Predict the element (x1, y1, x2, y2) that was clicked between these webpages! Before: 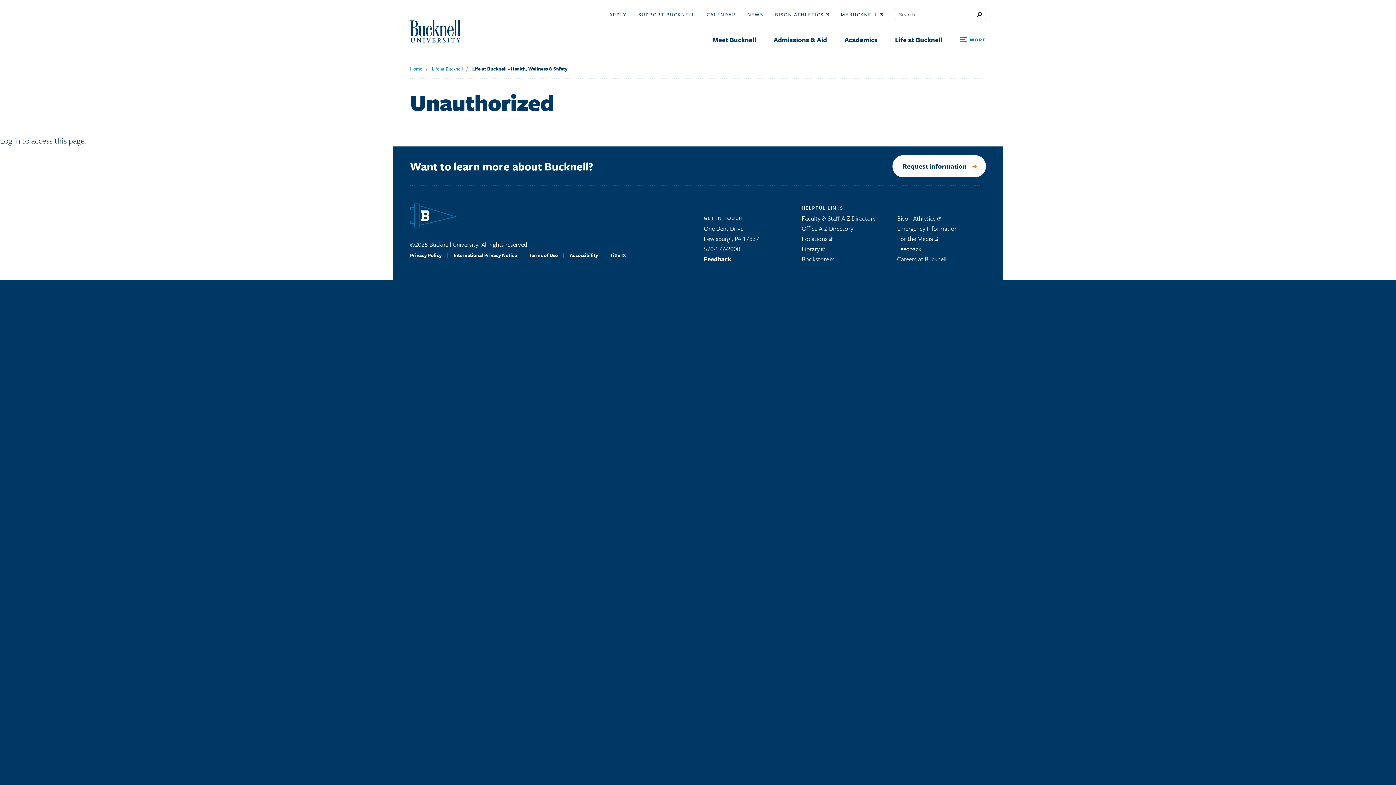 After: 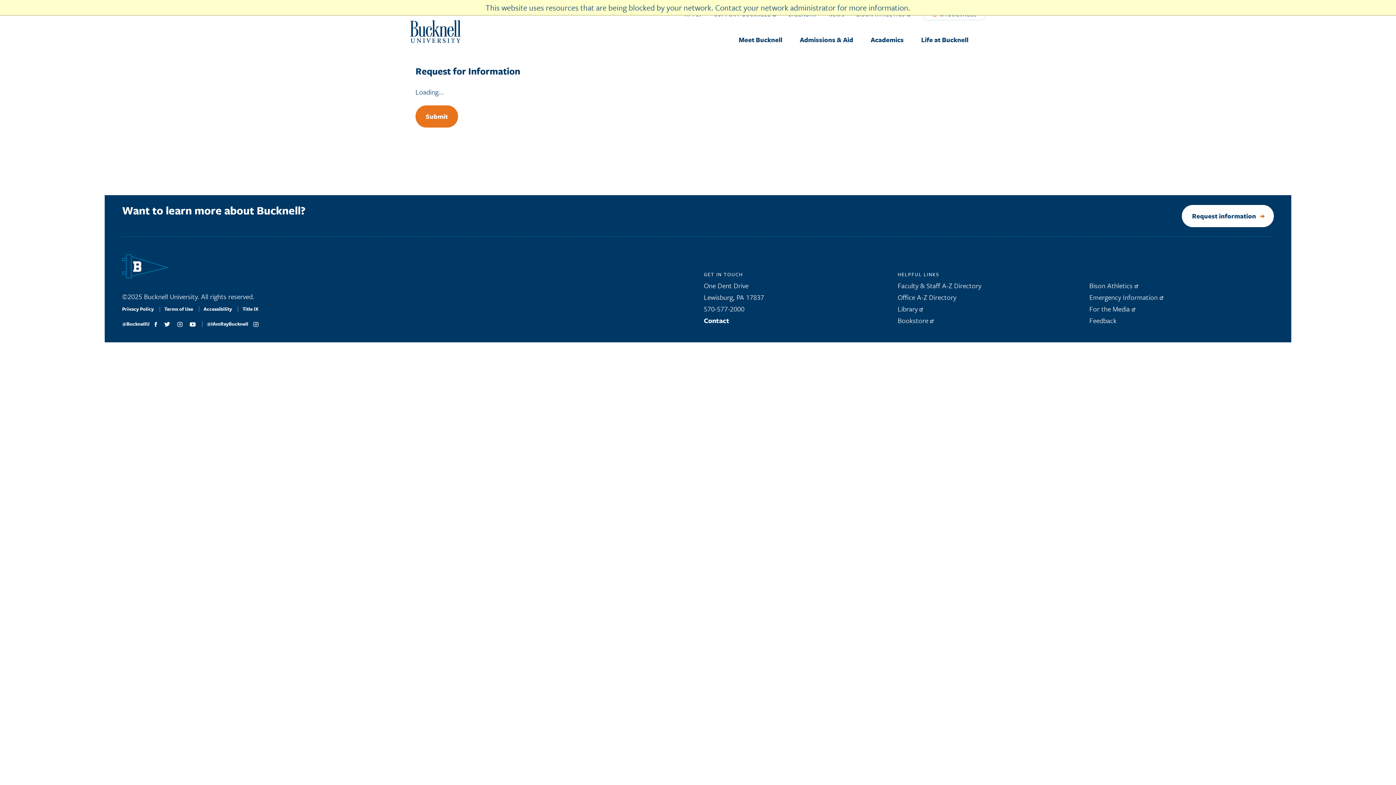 Action: bbox: (902, 161, 966, 170) label: Request information